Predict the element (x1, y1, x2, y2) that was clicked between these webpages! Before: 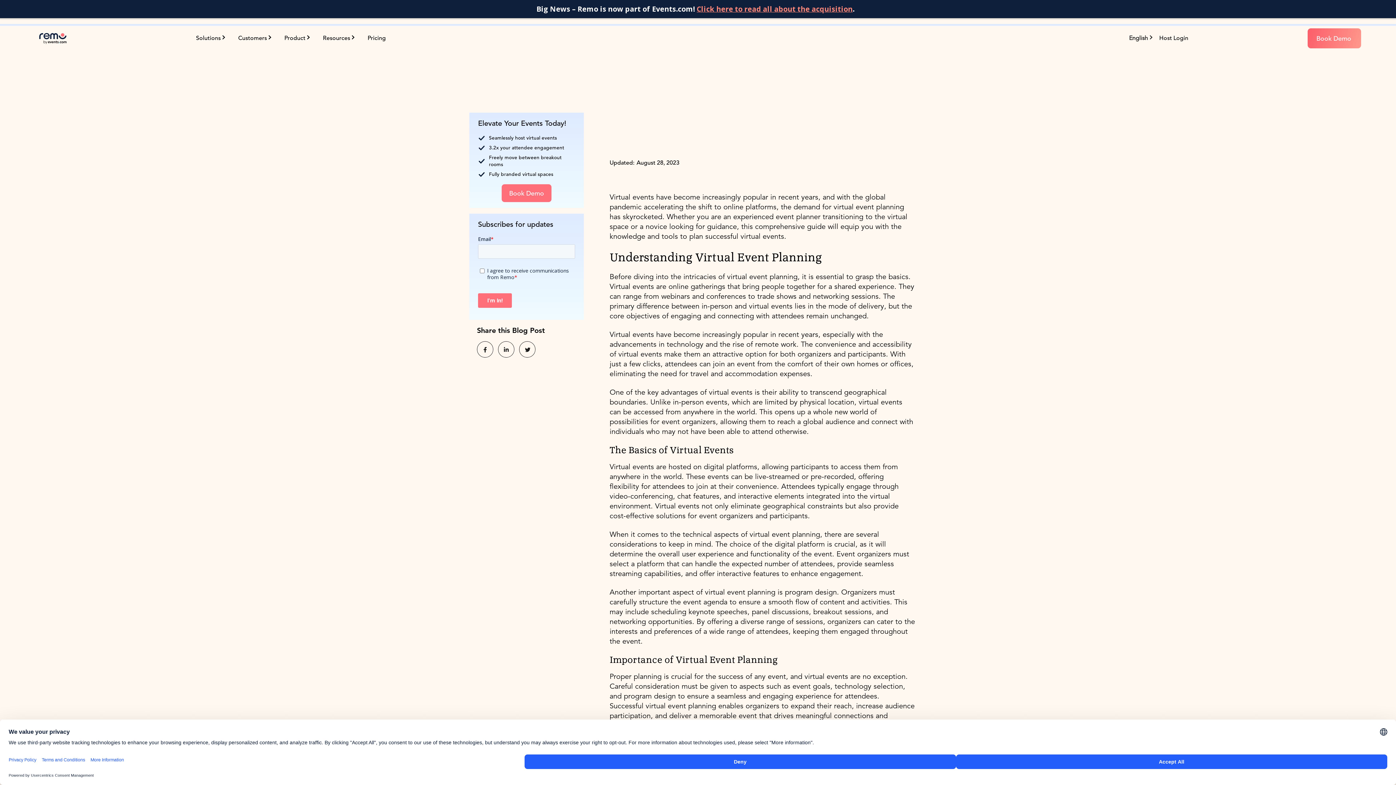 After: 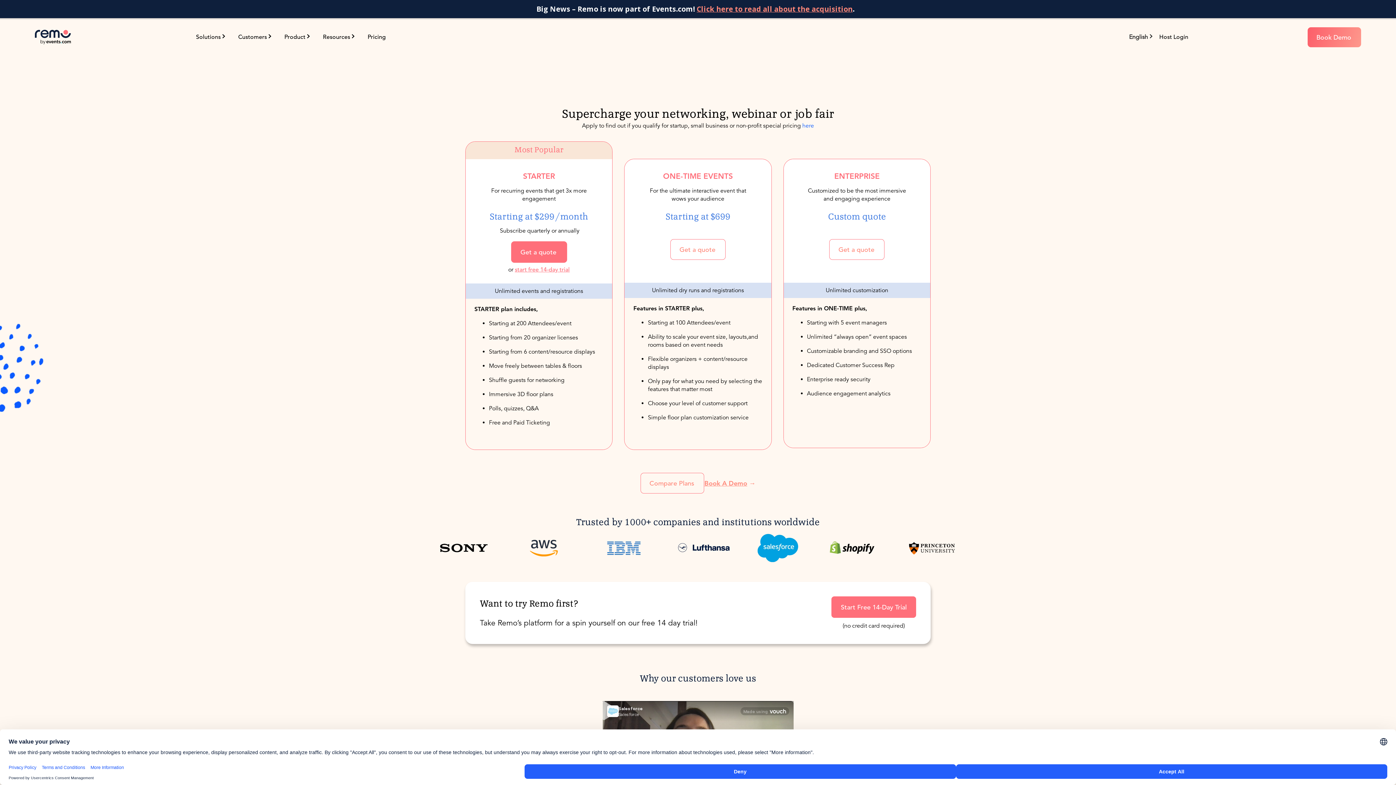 Action: label: Pricing bbox: (367, 34, 385, 42)